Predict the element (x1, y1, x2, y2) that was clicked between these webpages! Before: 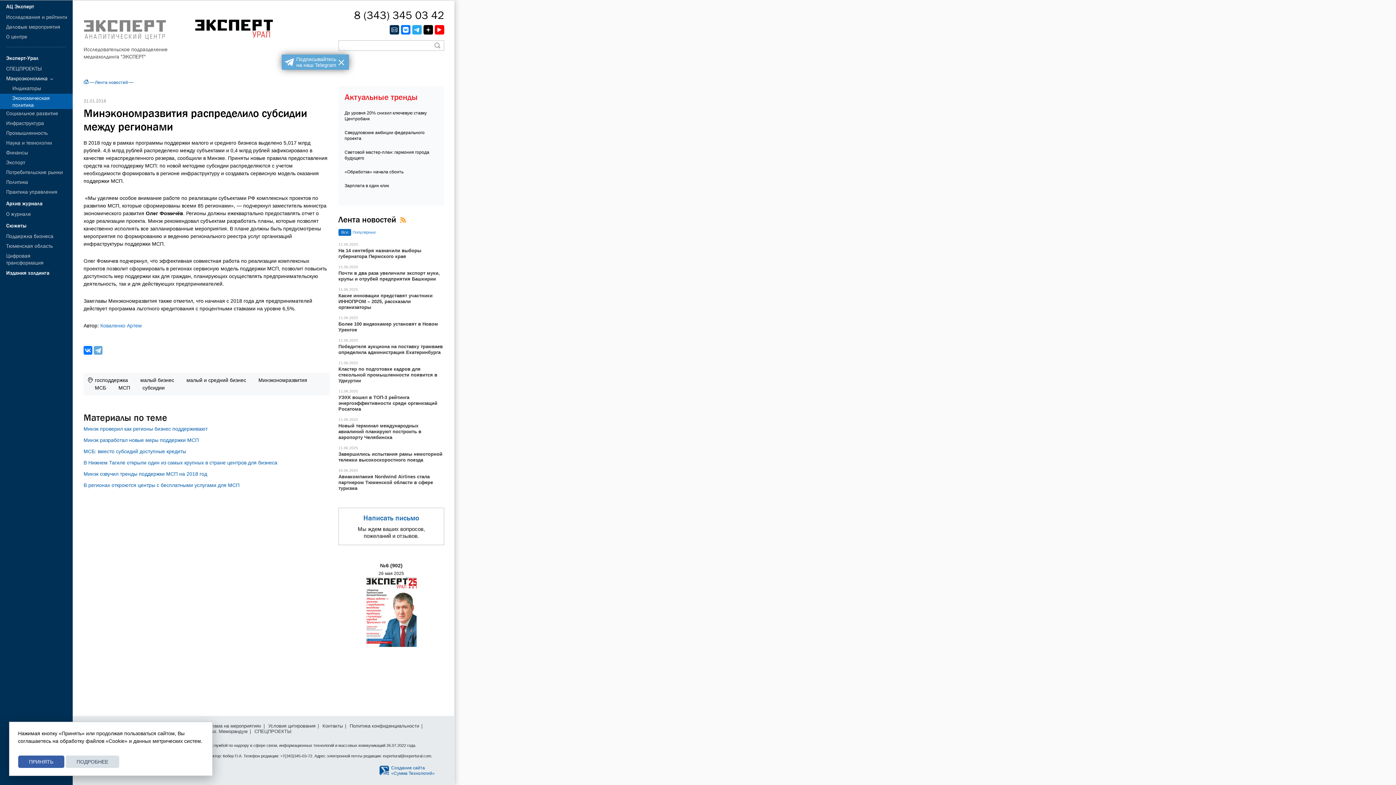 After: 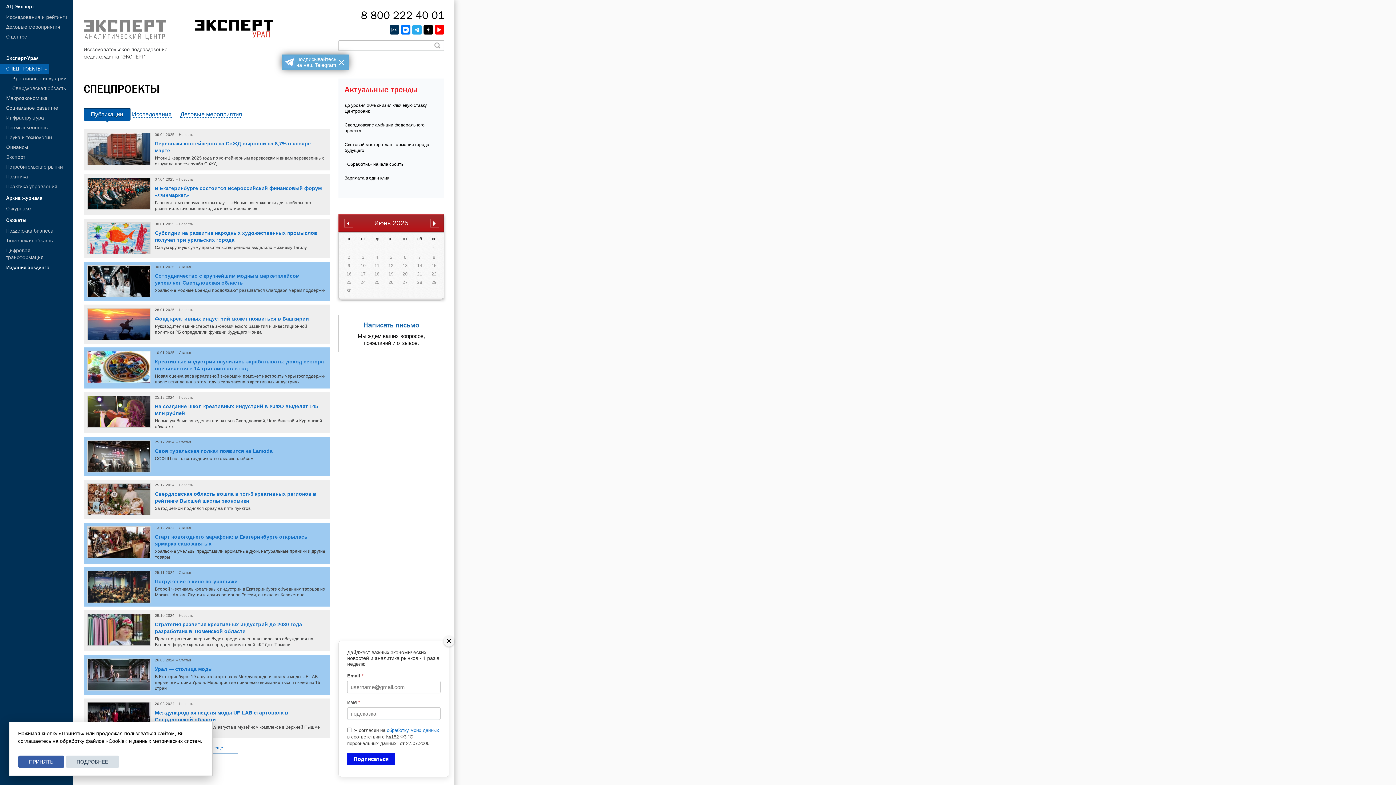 Action: bbox: (0, 64, 45, 74) label: СПЕЦПРОЕКТЫ